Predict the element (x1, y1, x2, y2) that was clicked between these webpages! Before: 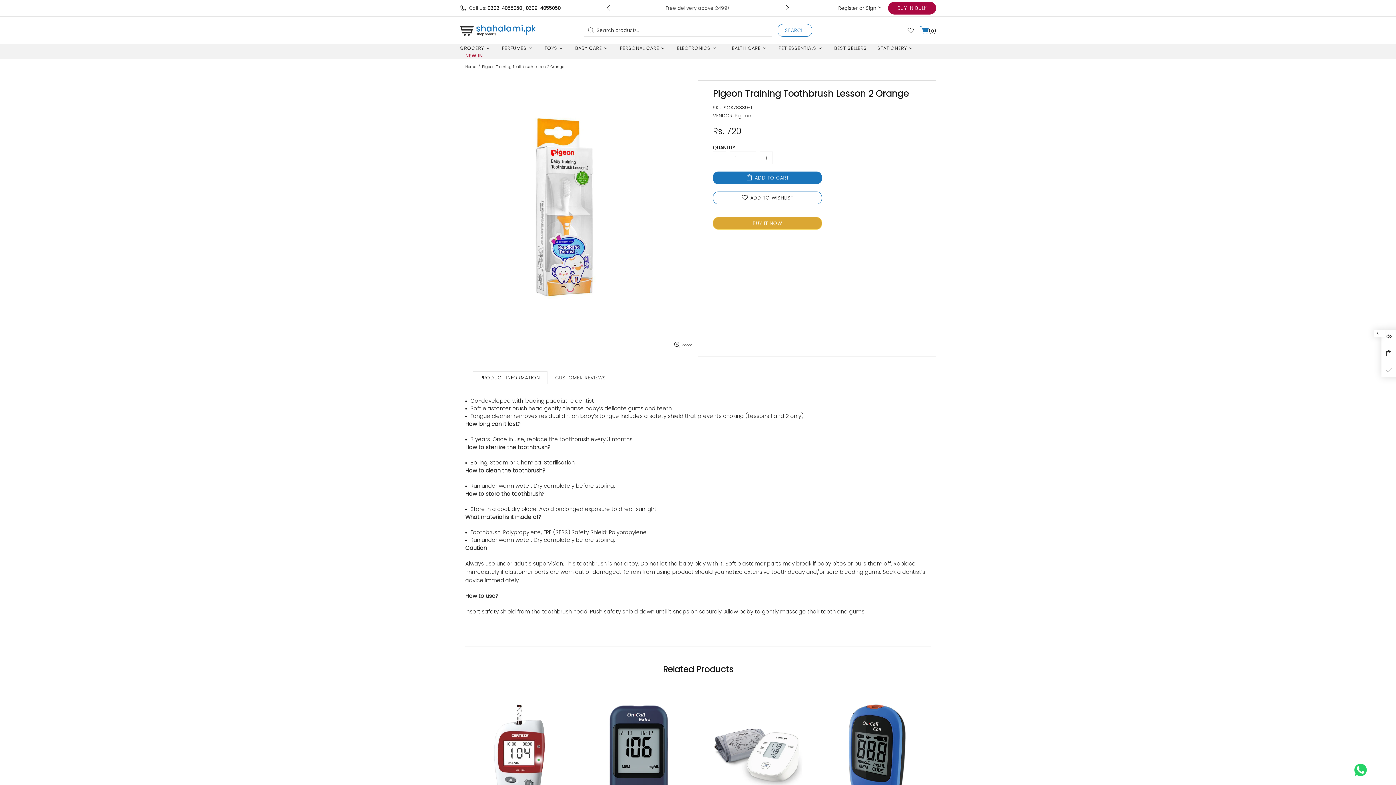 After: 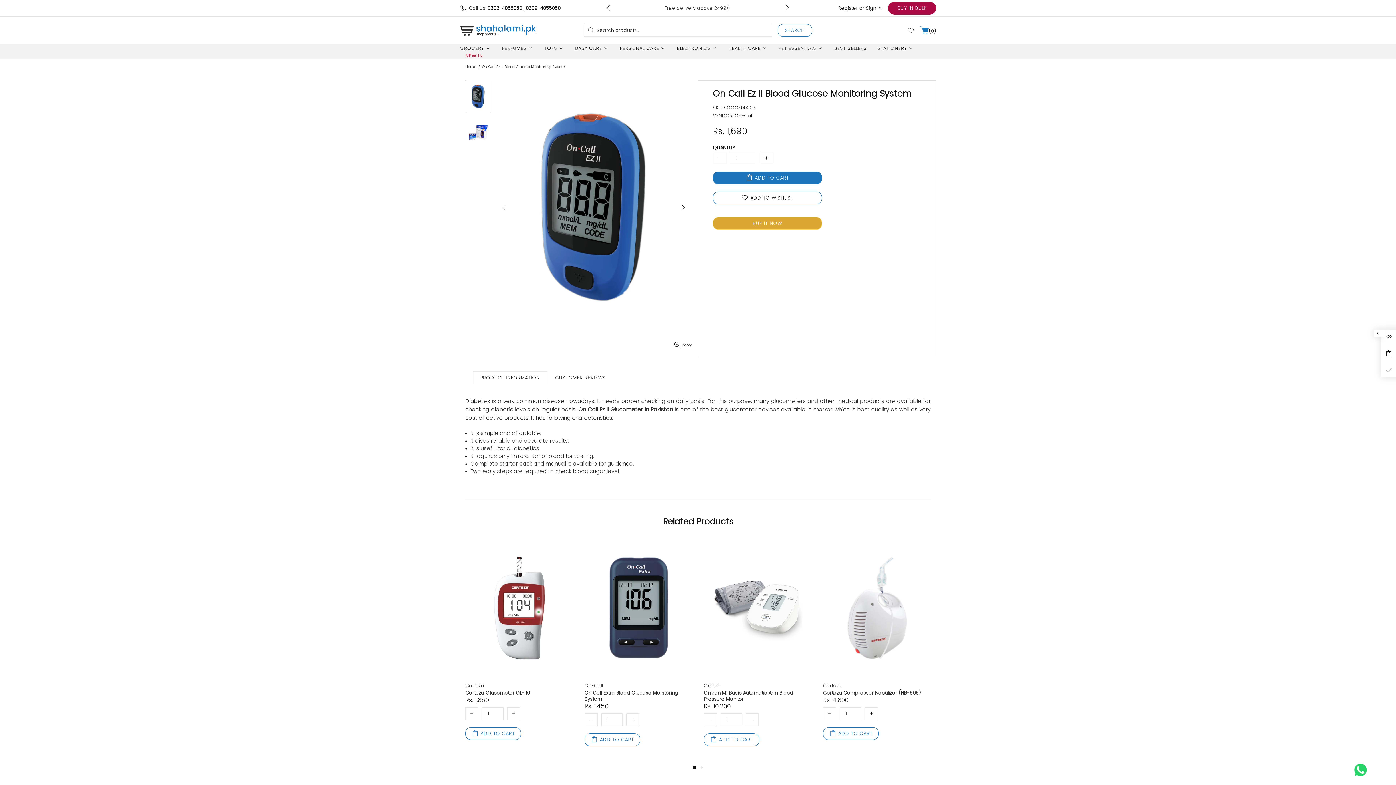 Action: bbox: (823, 686, 931, 825)